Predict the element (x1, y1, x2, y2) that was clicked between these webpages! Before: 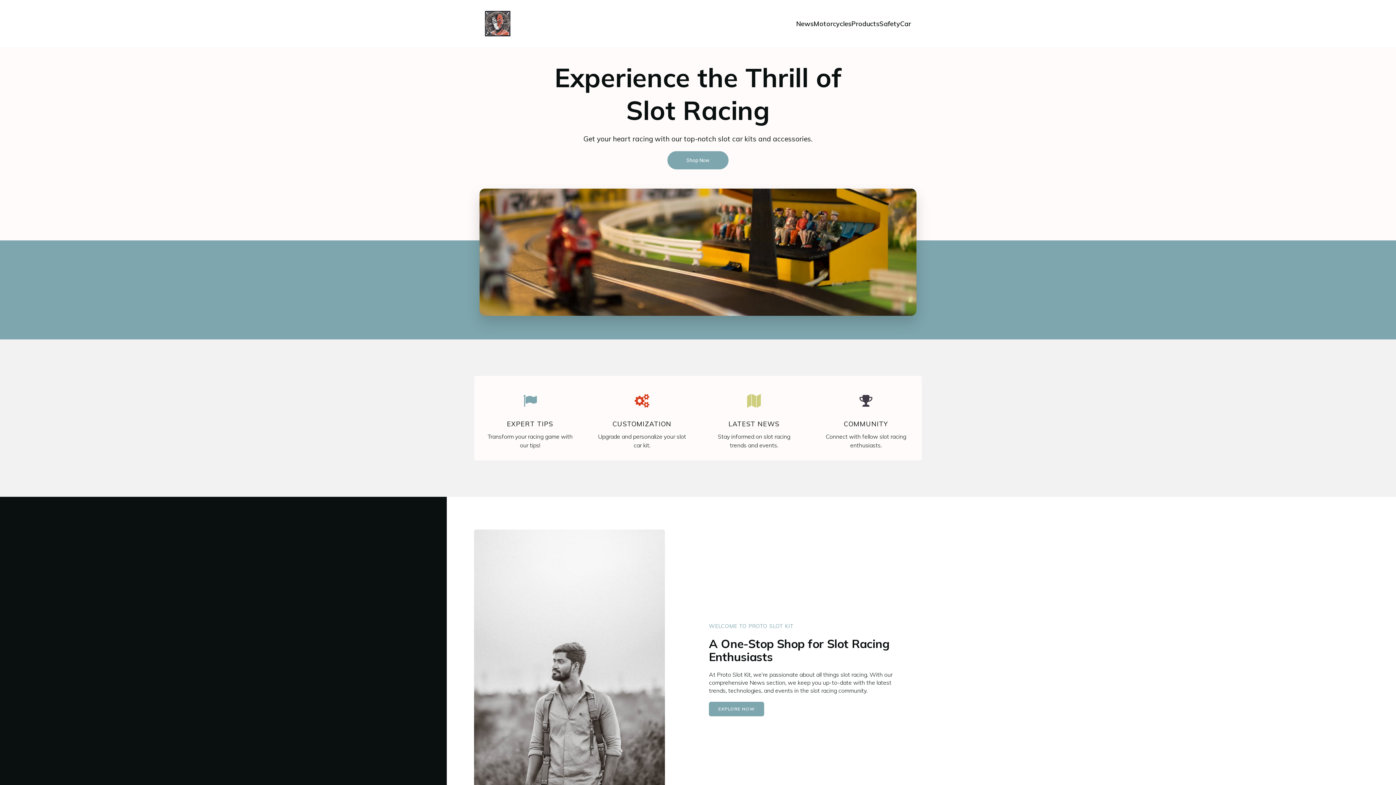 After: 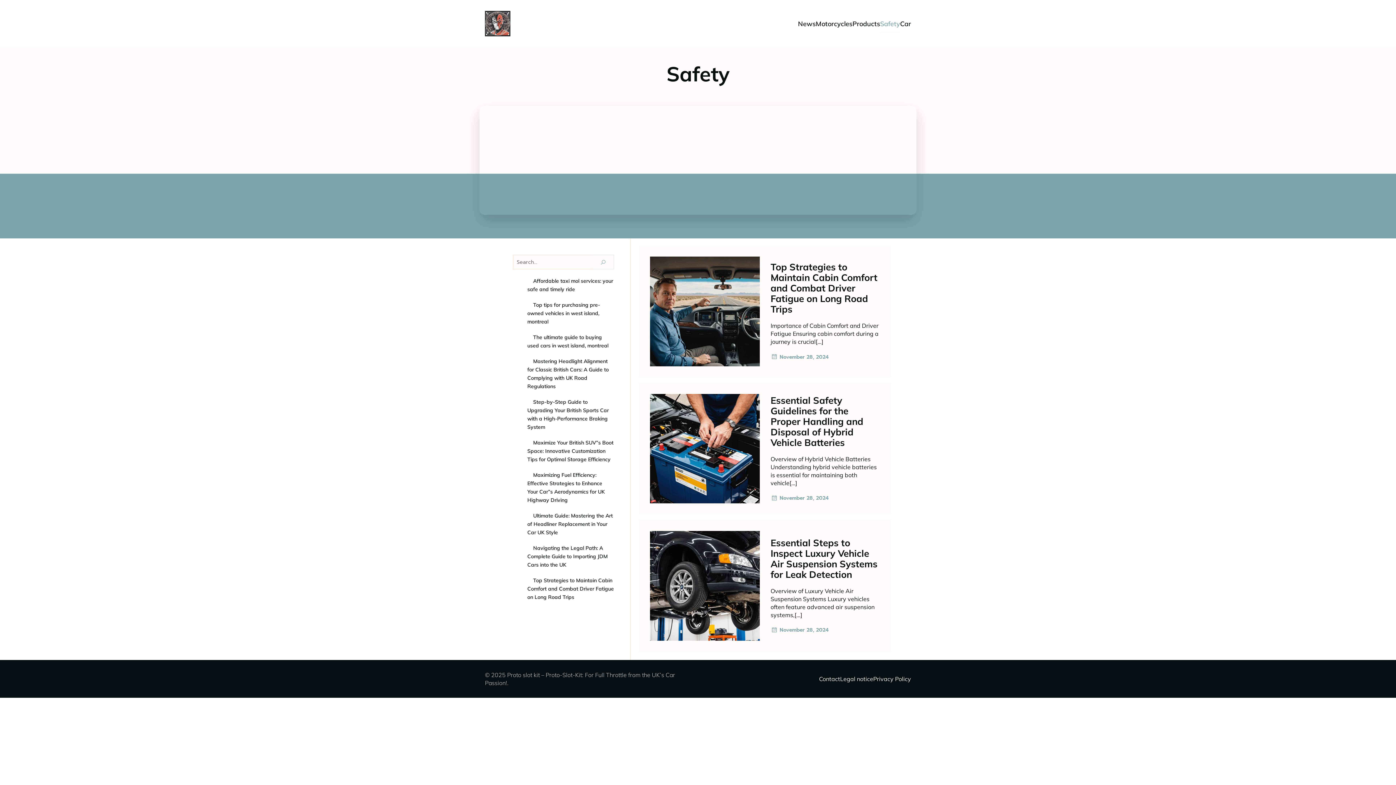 Action: bbox: (879, 15, 900, 32) label: Safety